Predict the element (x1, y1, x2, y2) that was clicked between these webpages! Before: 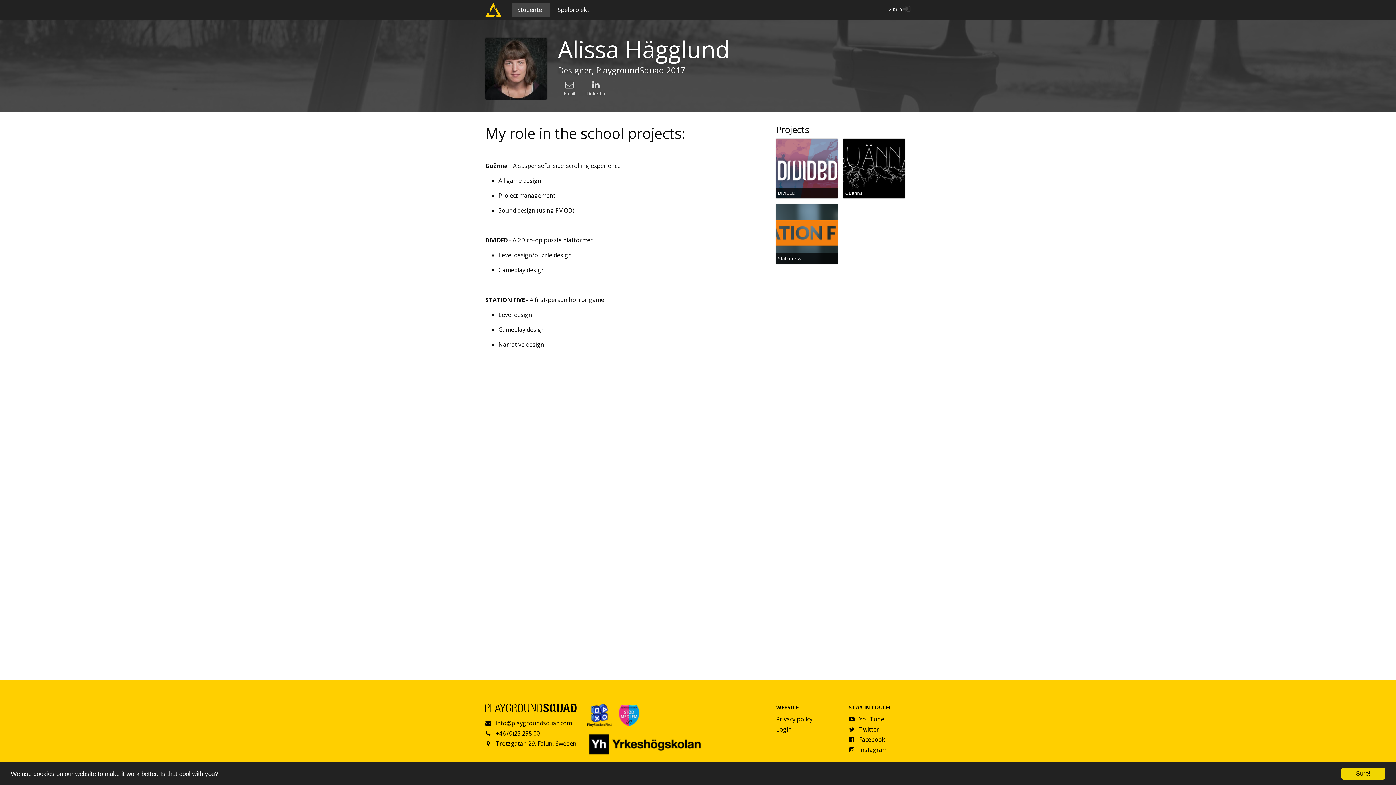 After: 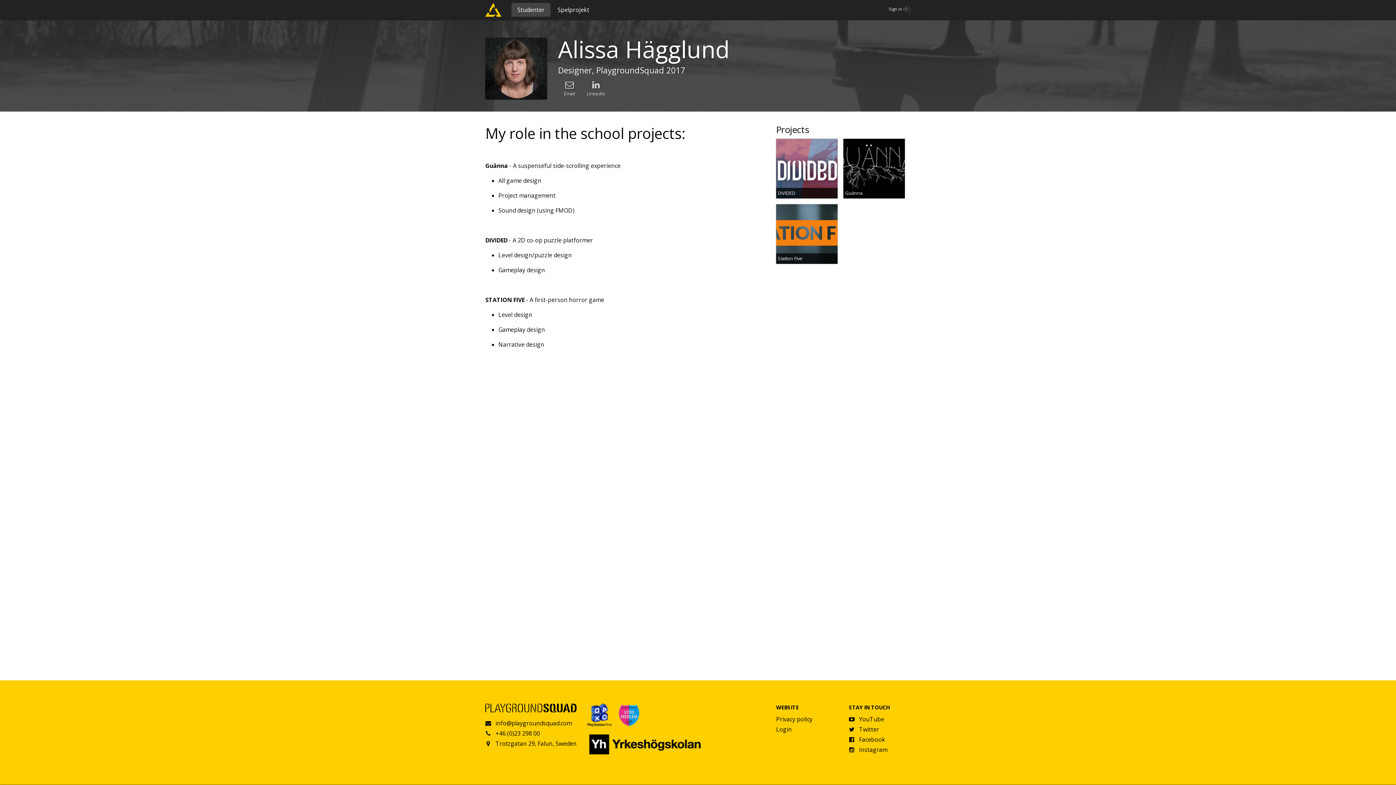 Action: bbox: (1341, 768, 1385, 780) label: Sure!